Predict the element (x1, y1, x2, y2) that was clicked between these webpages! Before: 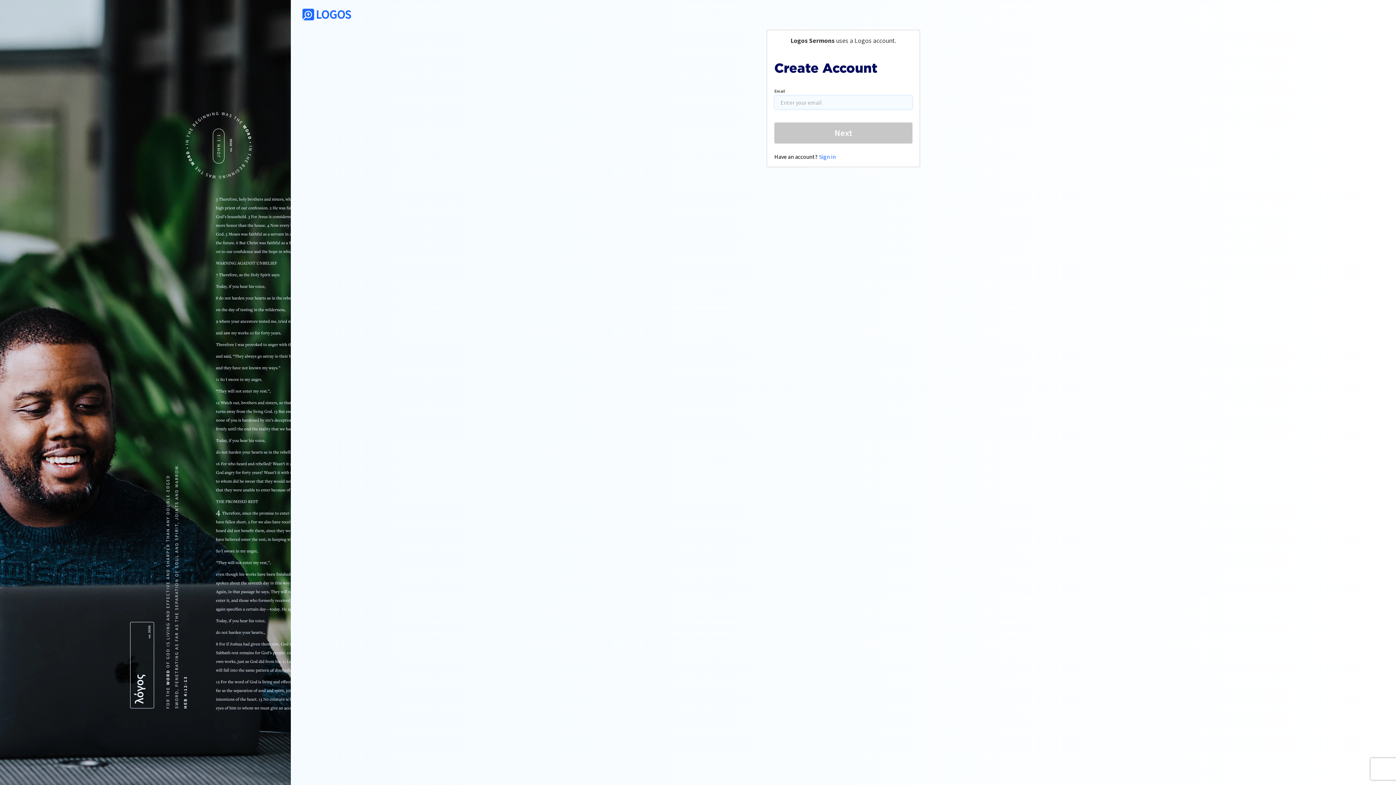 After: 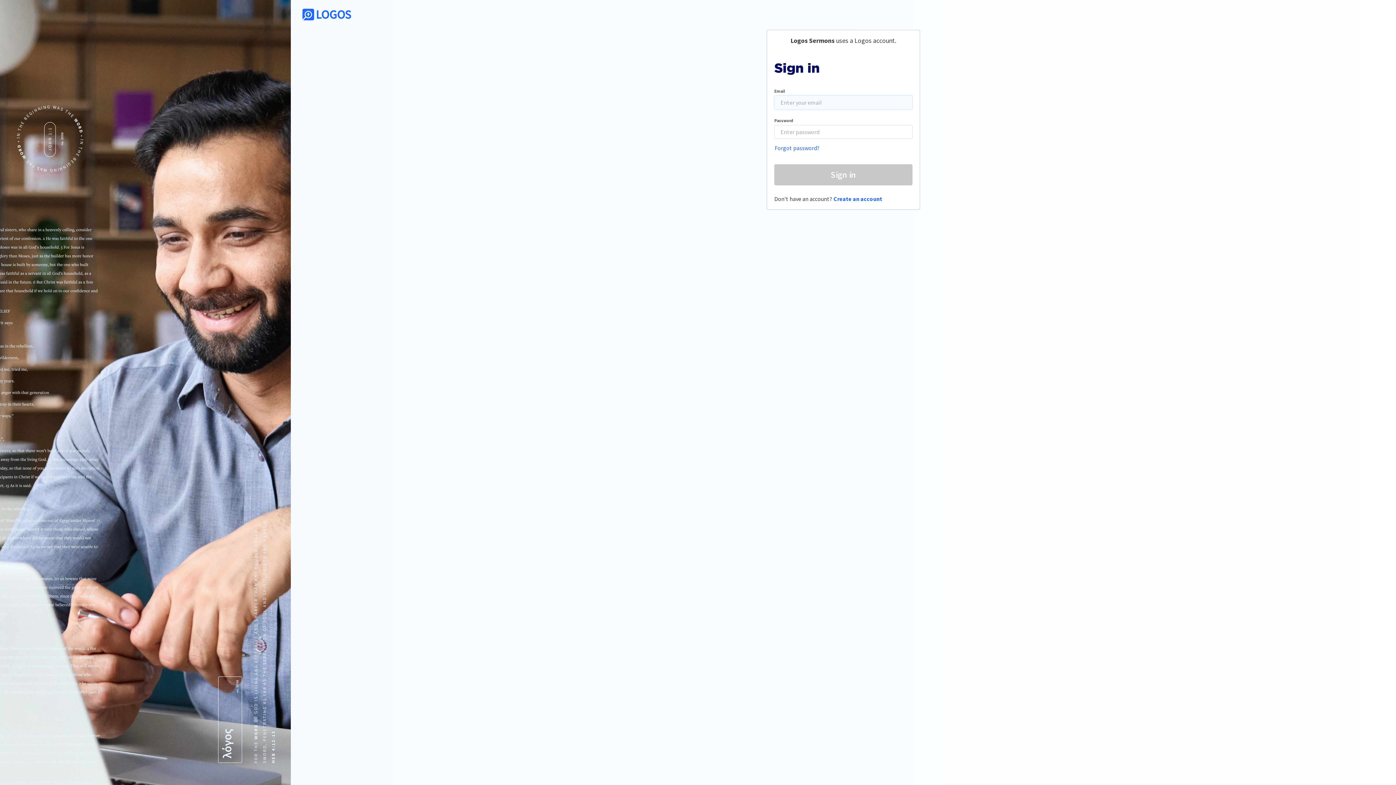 Action: bbox: (818, 152, 836, 160) label: Sign in